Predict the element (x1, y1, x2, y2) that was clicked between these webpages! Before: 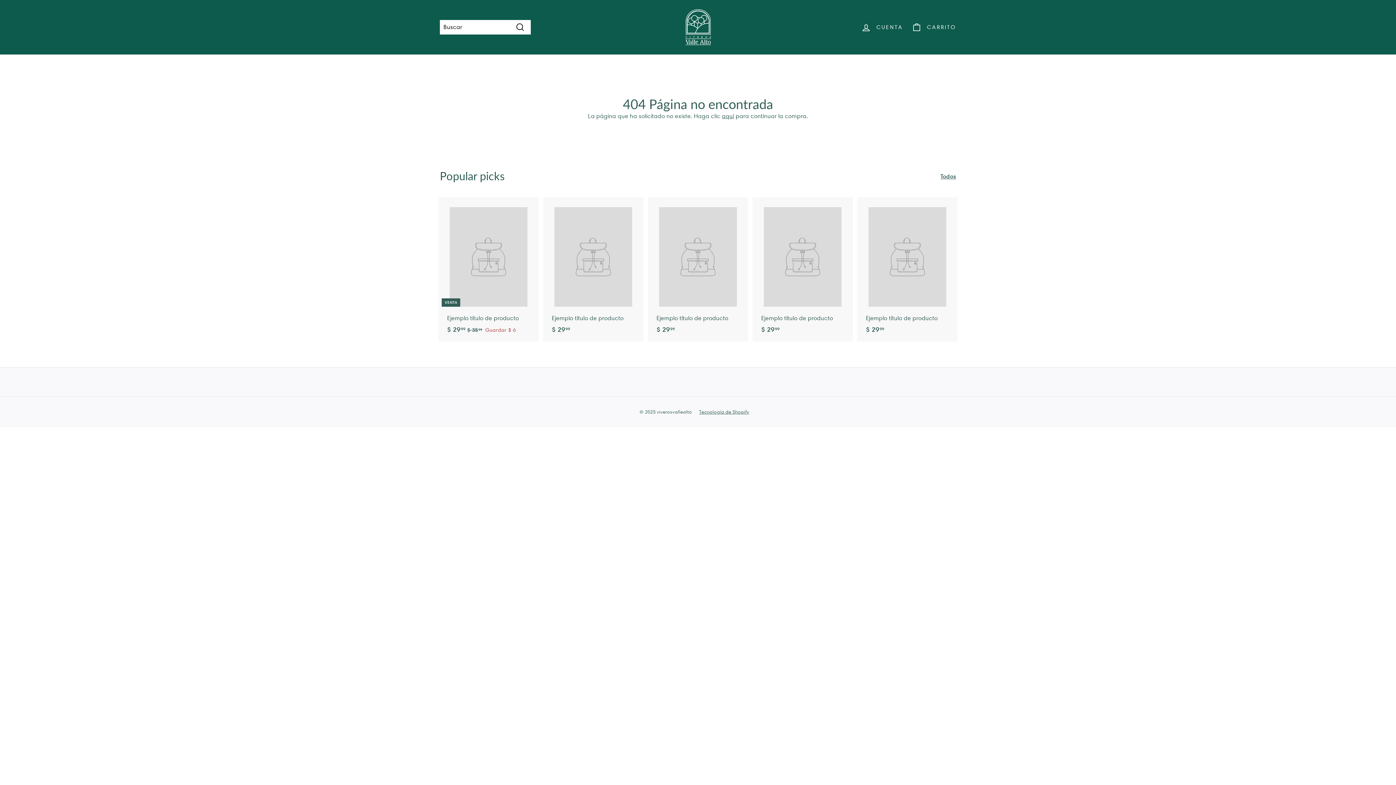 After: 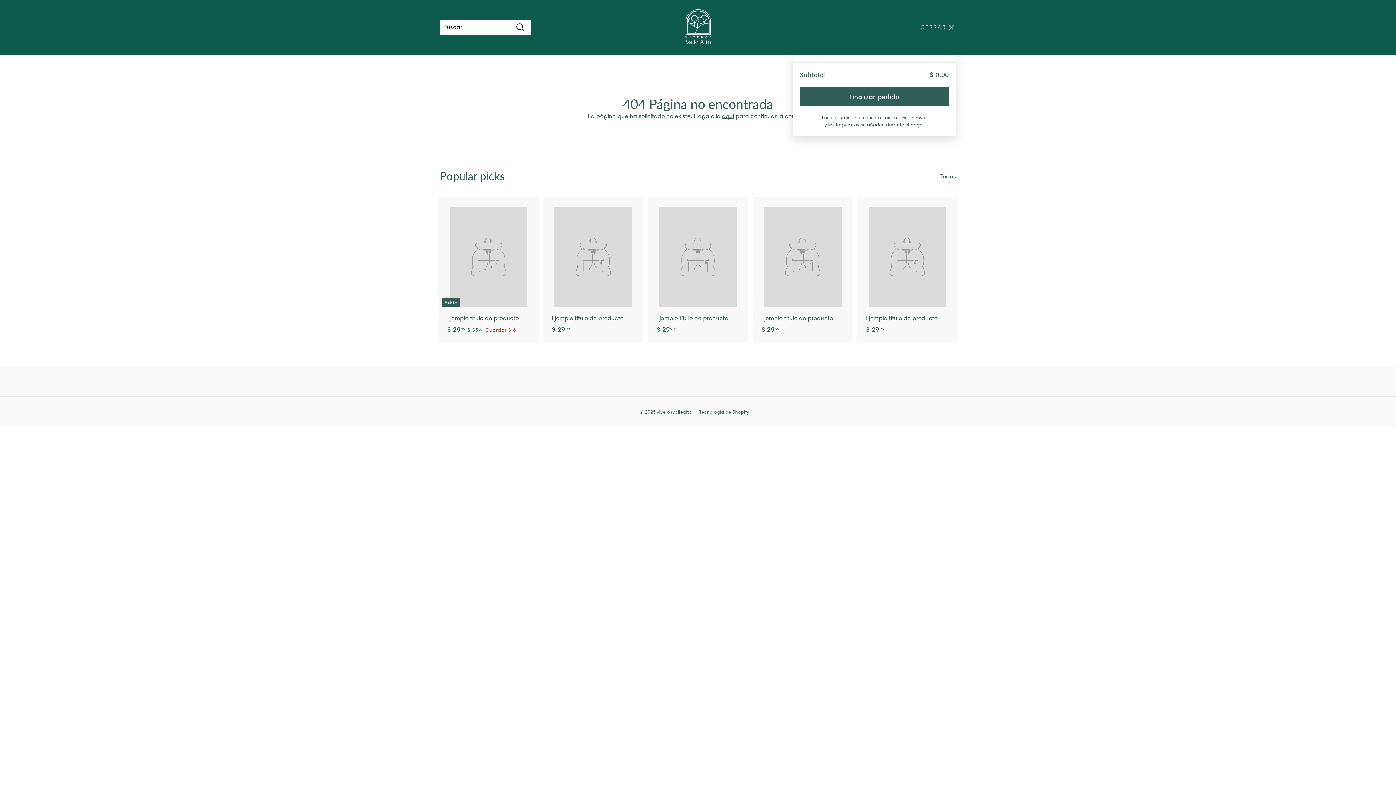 Action: bbox: (907, 16, 960, 38) label: Carrito